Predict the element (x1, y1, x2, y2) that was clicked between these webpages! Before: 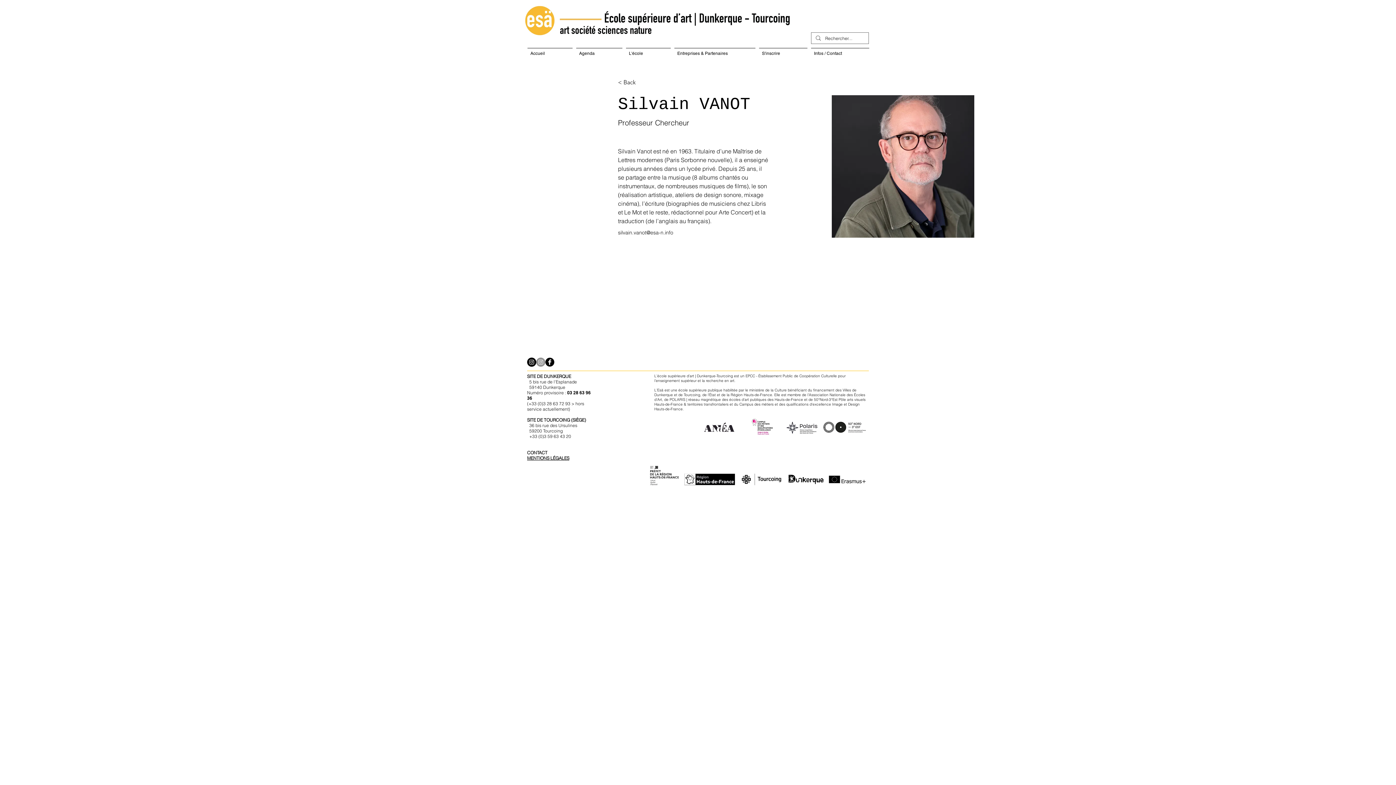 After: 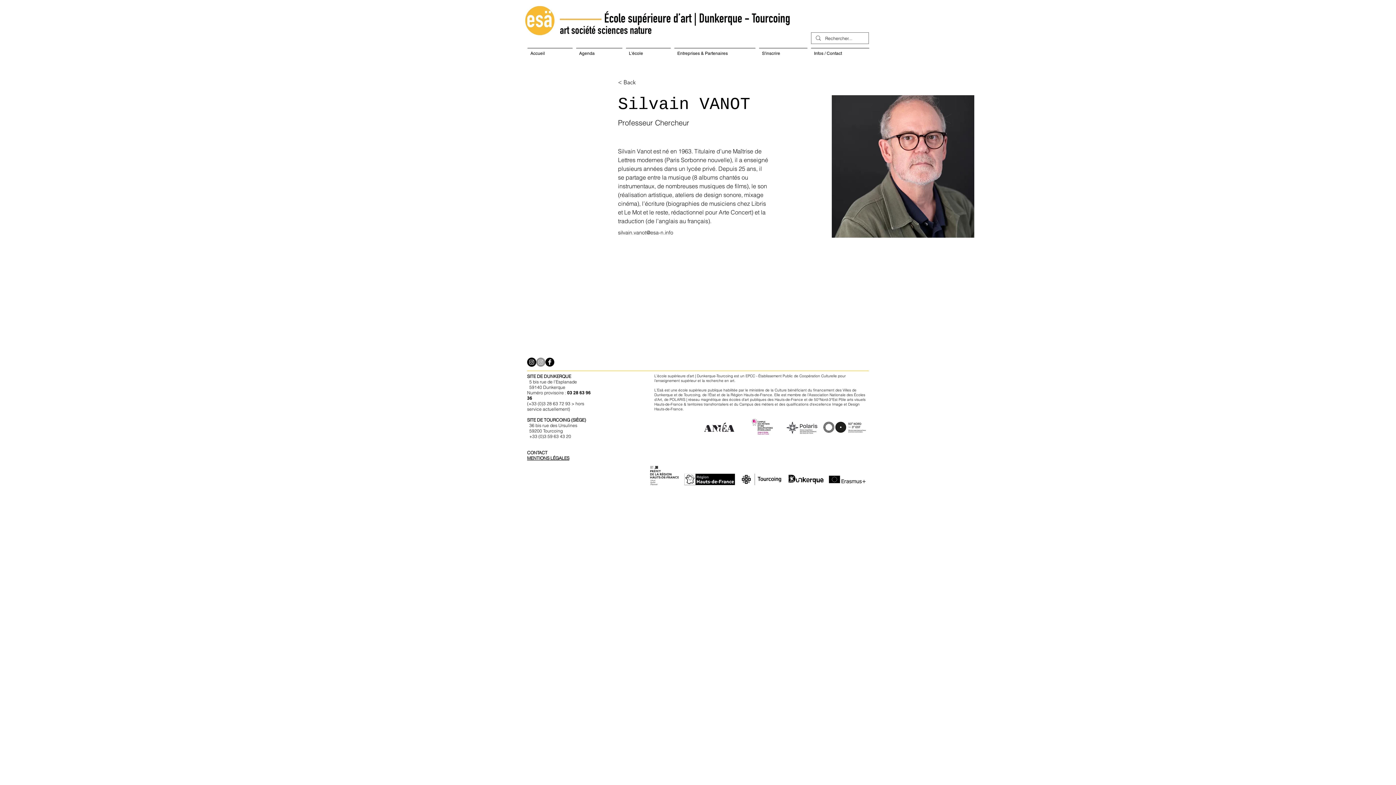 Action: bbox: (823, 421, 866, 433)